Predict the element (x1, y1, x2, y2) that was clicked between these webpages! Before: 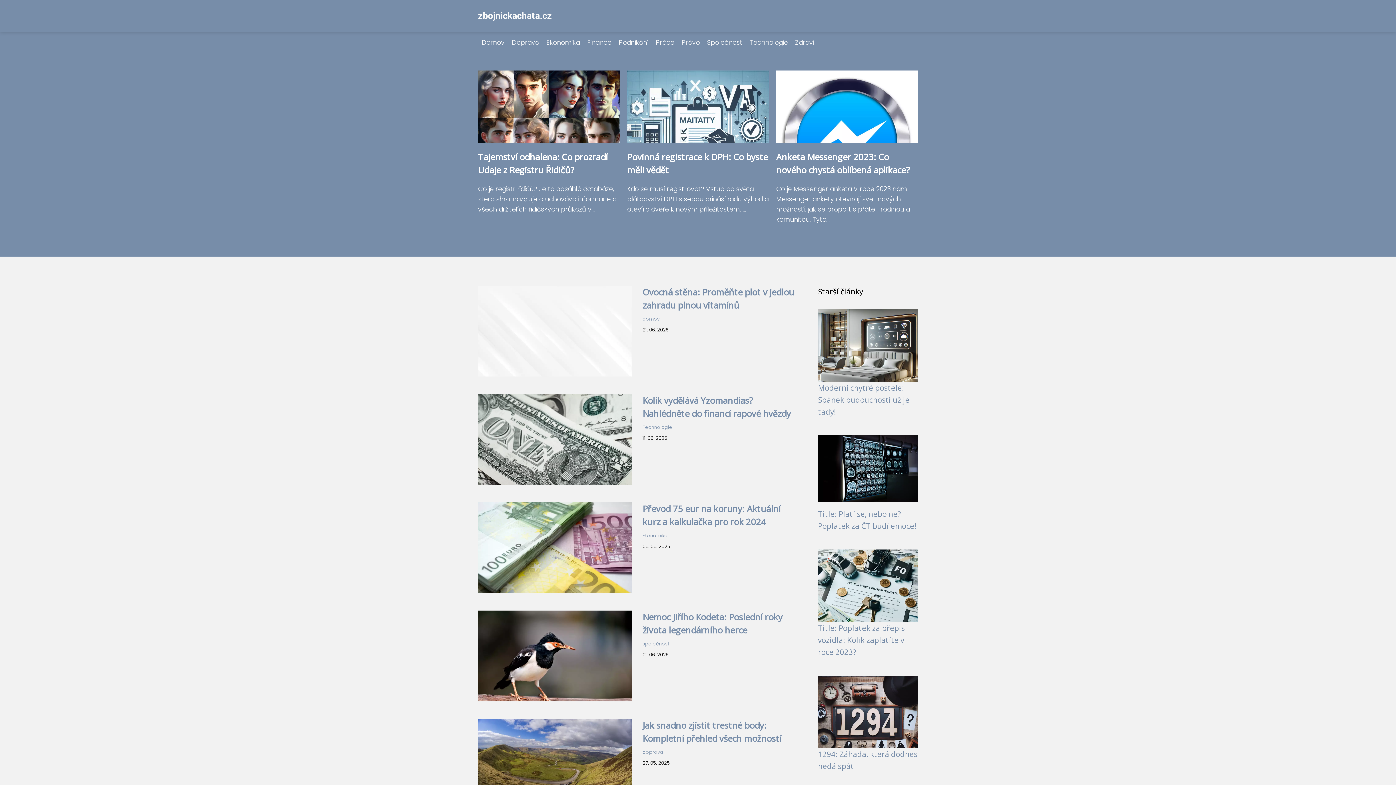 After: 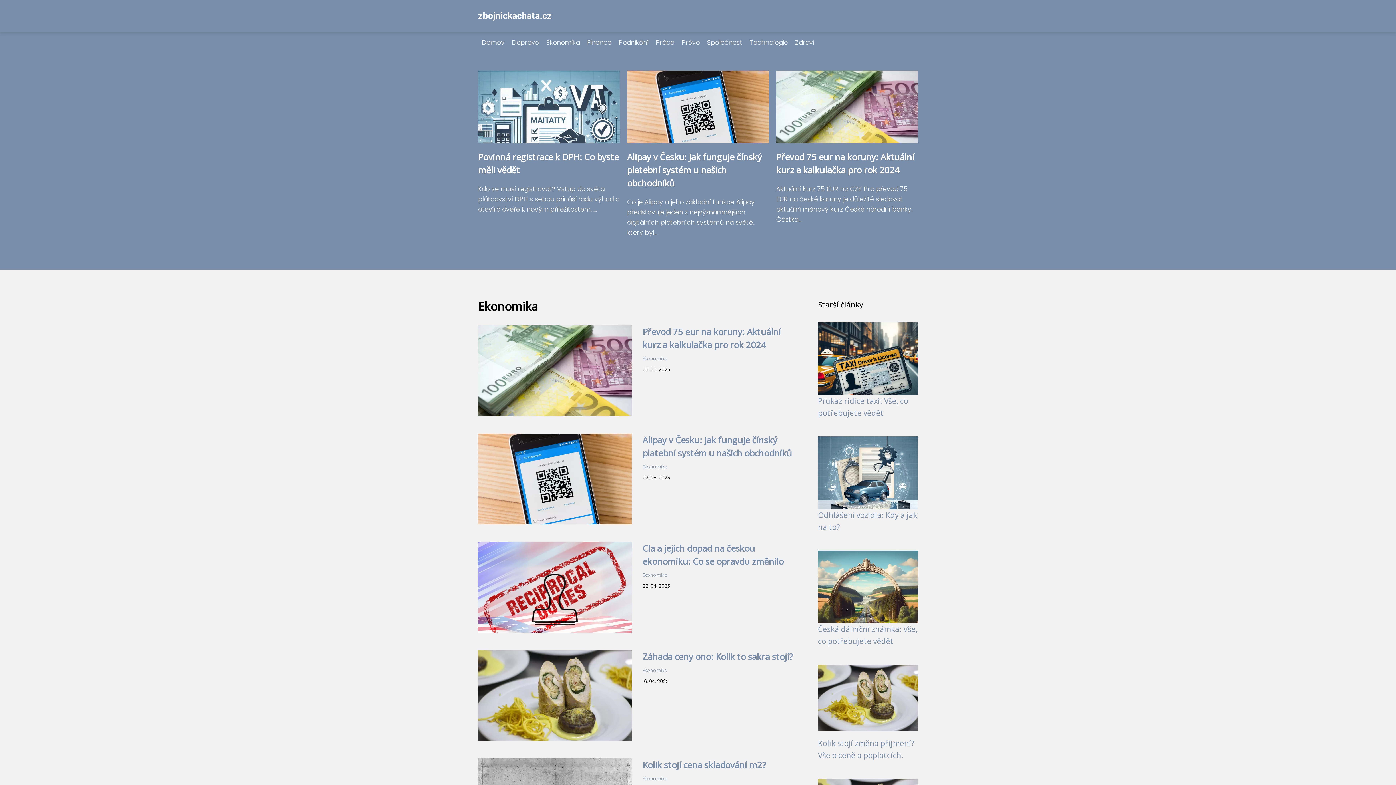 Action: bbox: (542, 38, 583, 46) label: Ekonomika